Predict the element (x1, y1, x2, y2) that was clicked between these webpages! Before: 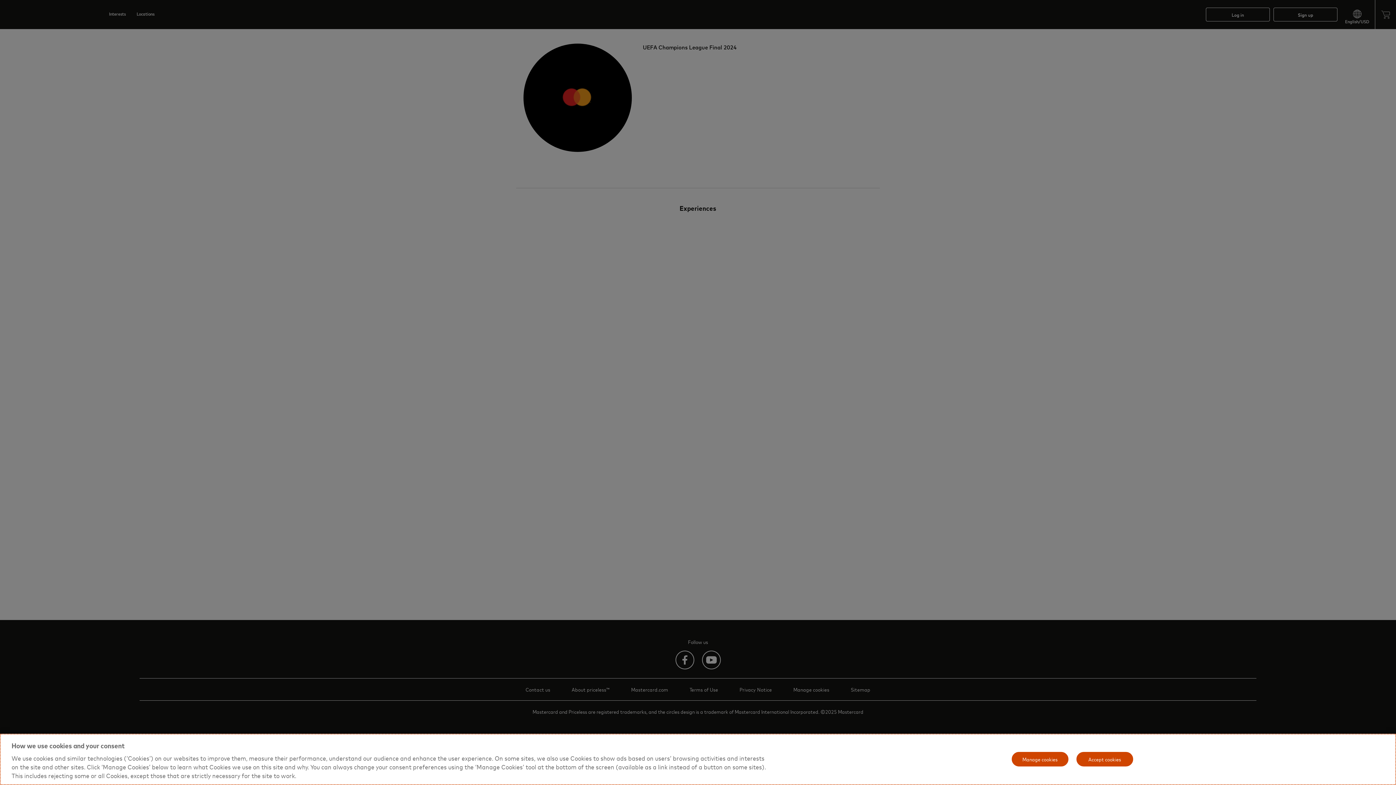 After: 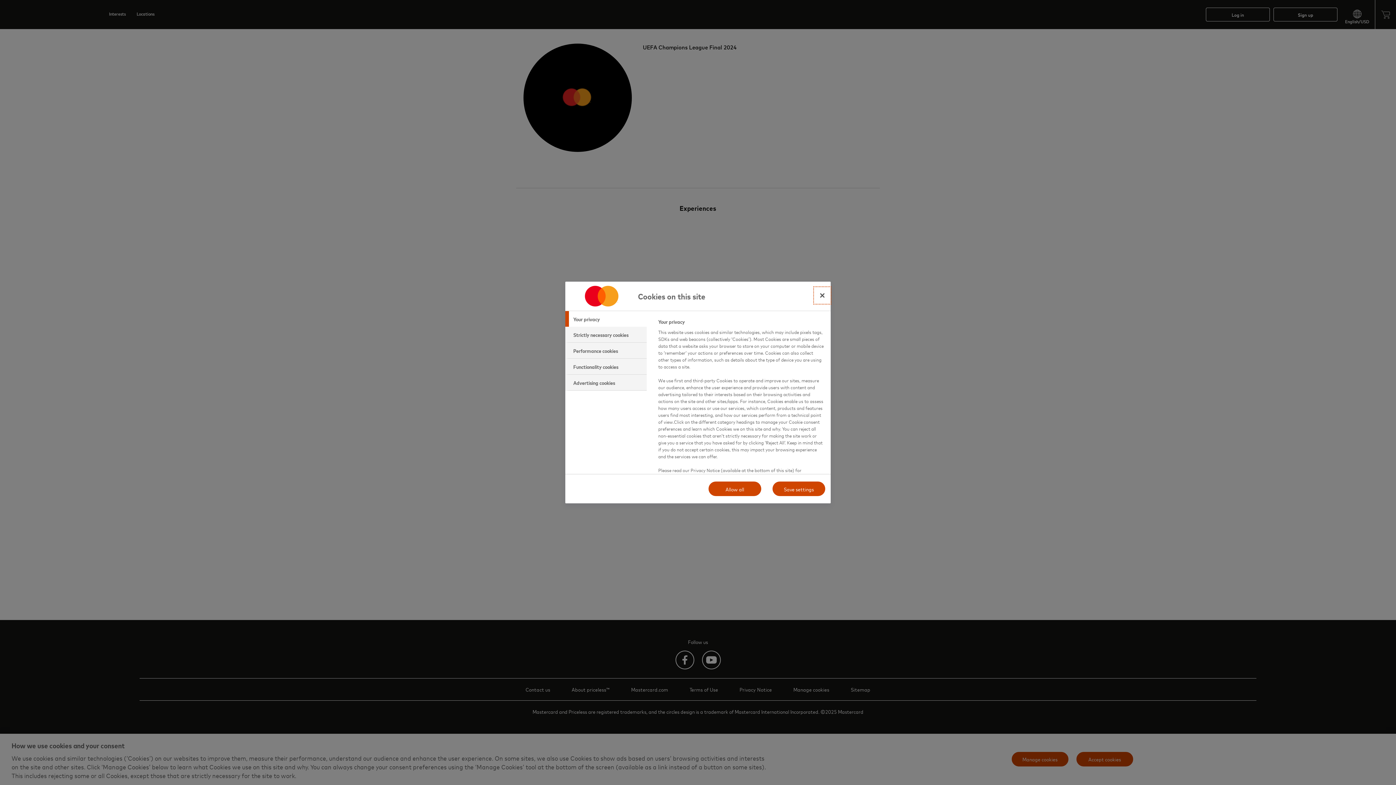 Action: bbox: (1011, 751, 1069, 767) label: Manage cookies